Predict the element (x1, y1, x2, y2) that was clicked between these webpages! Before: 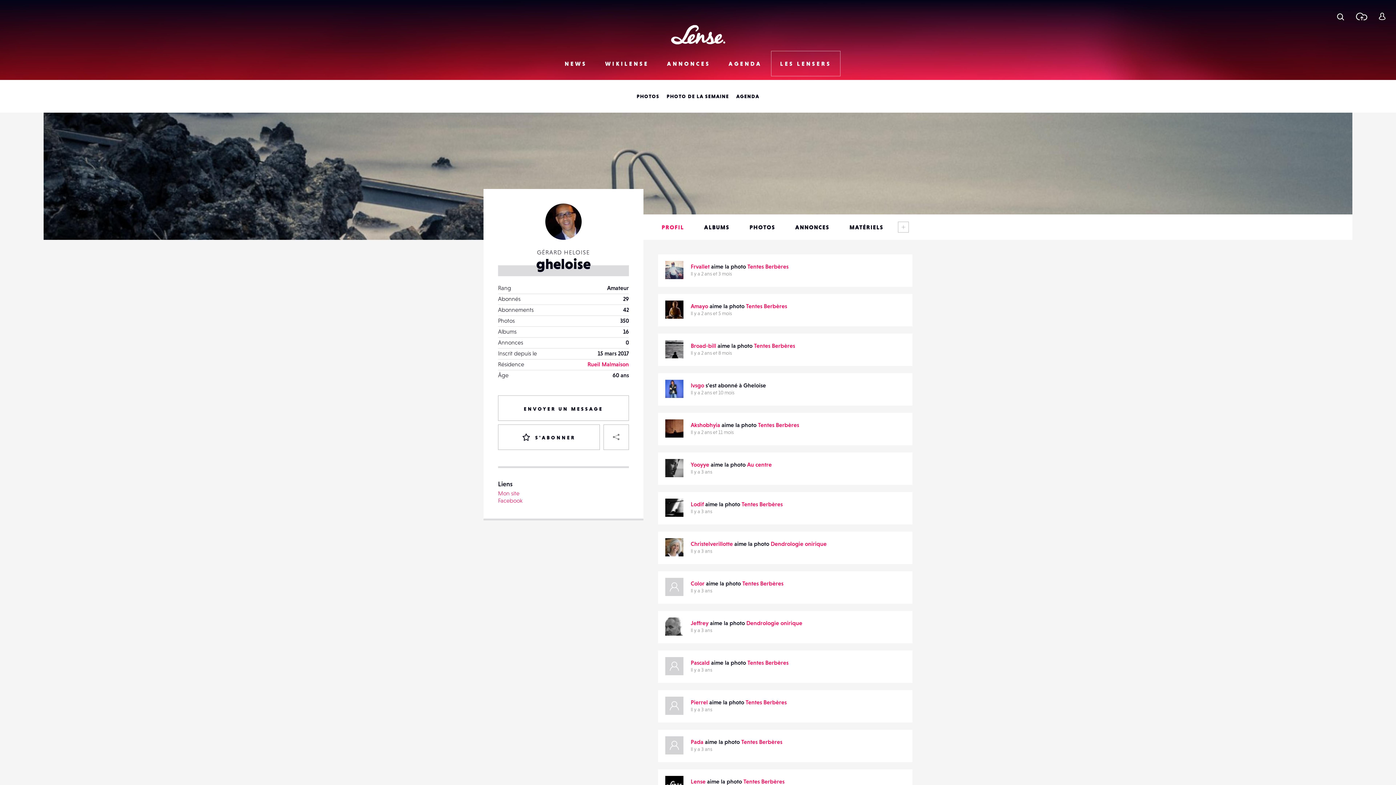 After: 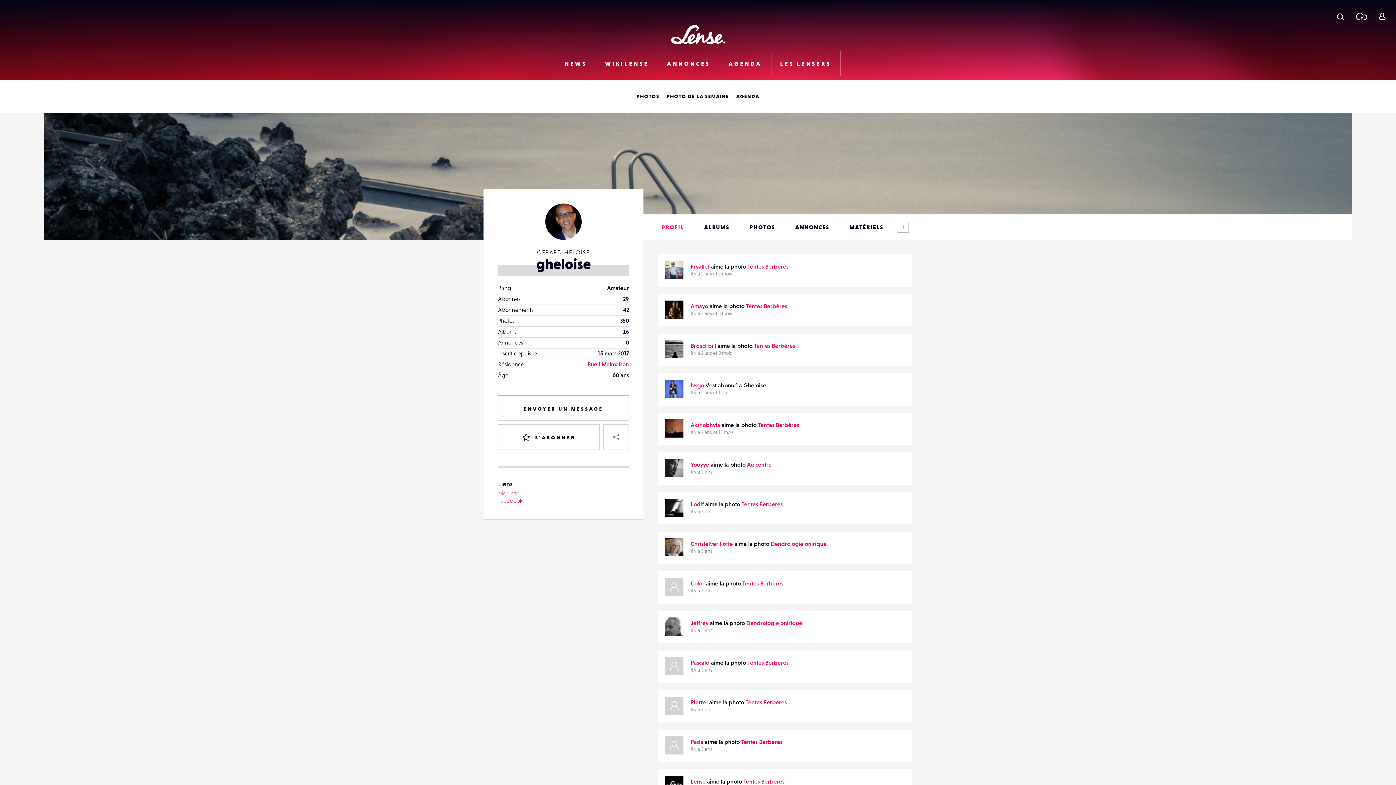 Action: bbox: (665, 459, 683, 477)